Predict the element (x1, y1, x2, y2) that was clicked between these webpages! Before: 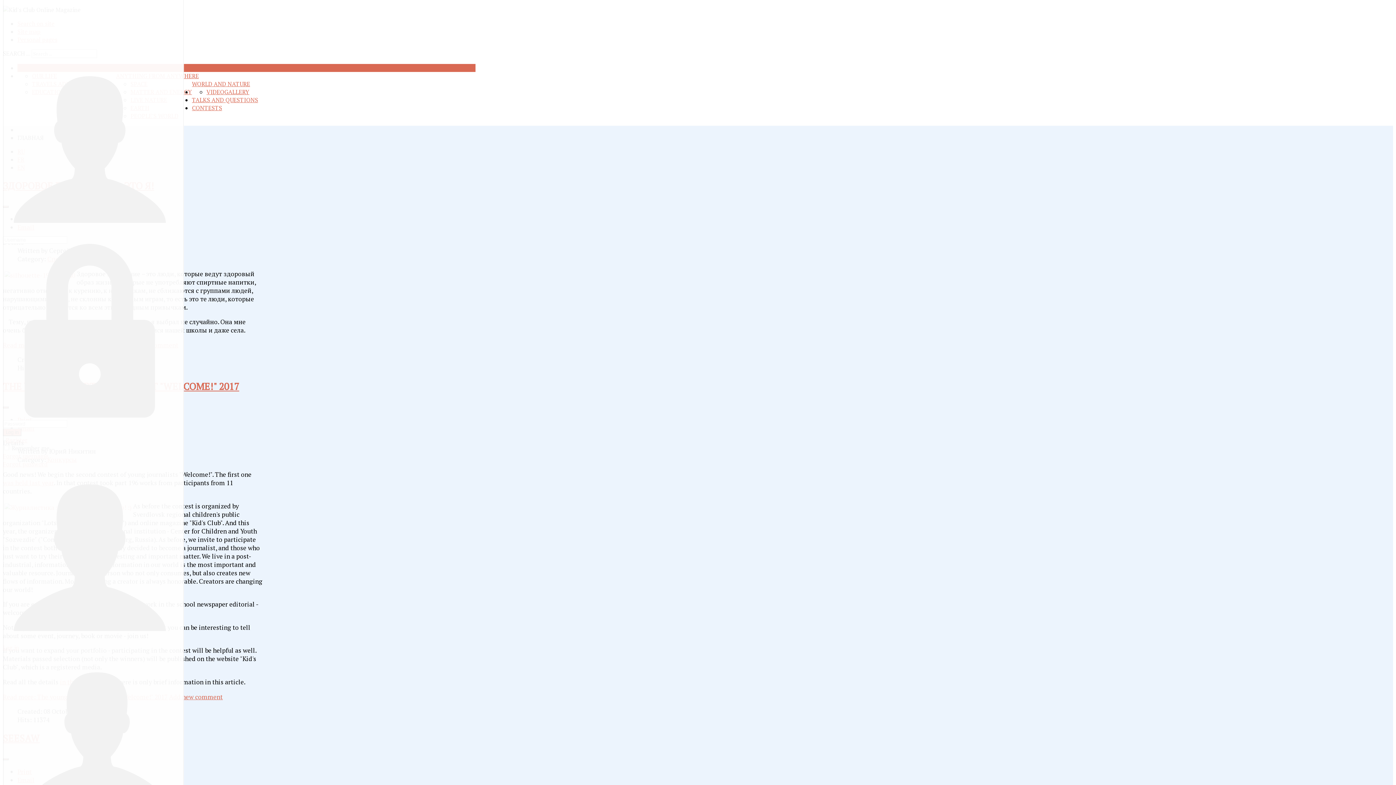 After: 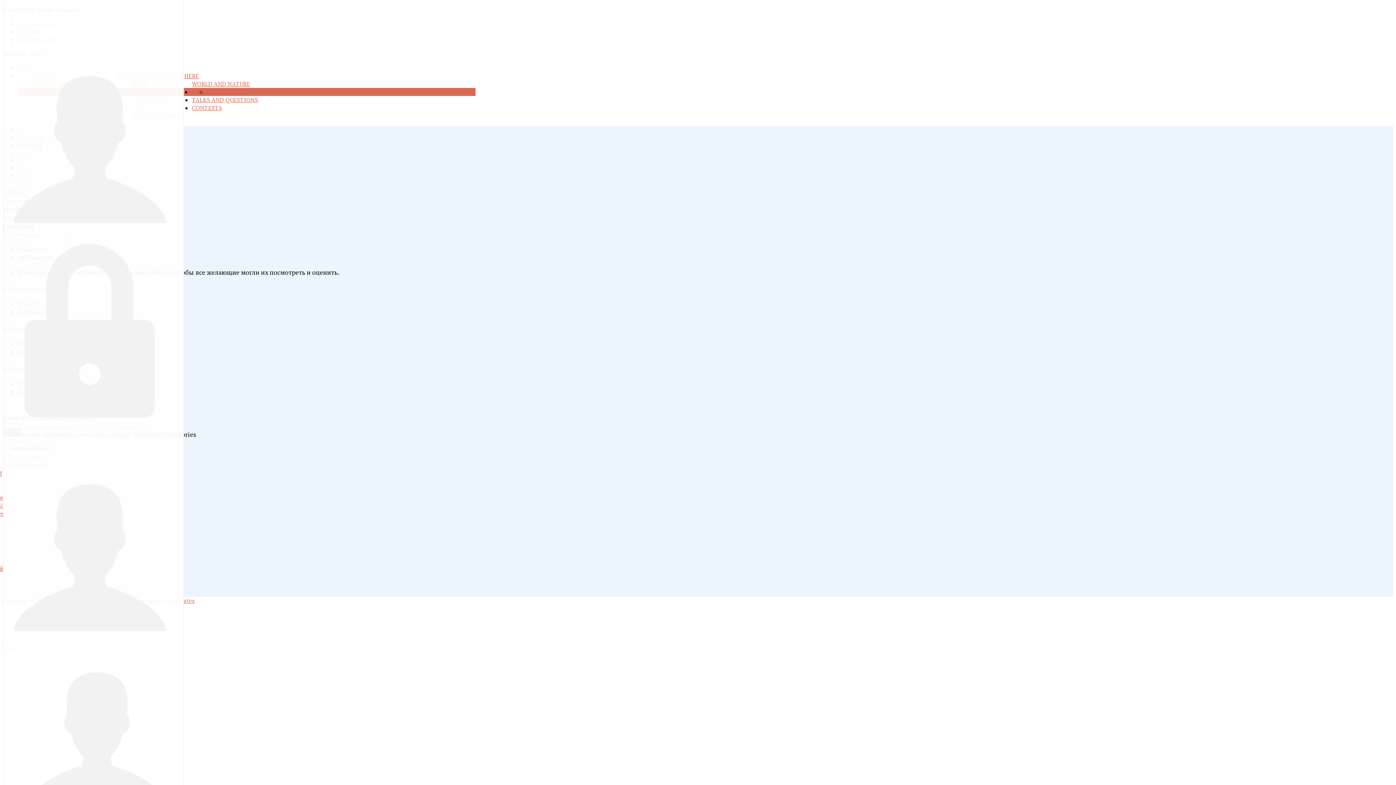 Action: bbox: (224, 88, 249, 96) label: GALLERY